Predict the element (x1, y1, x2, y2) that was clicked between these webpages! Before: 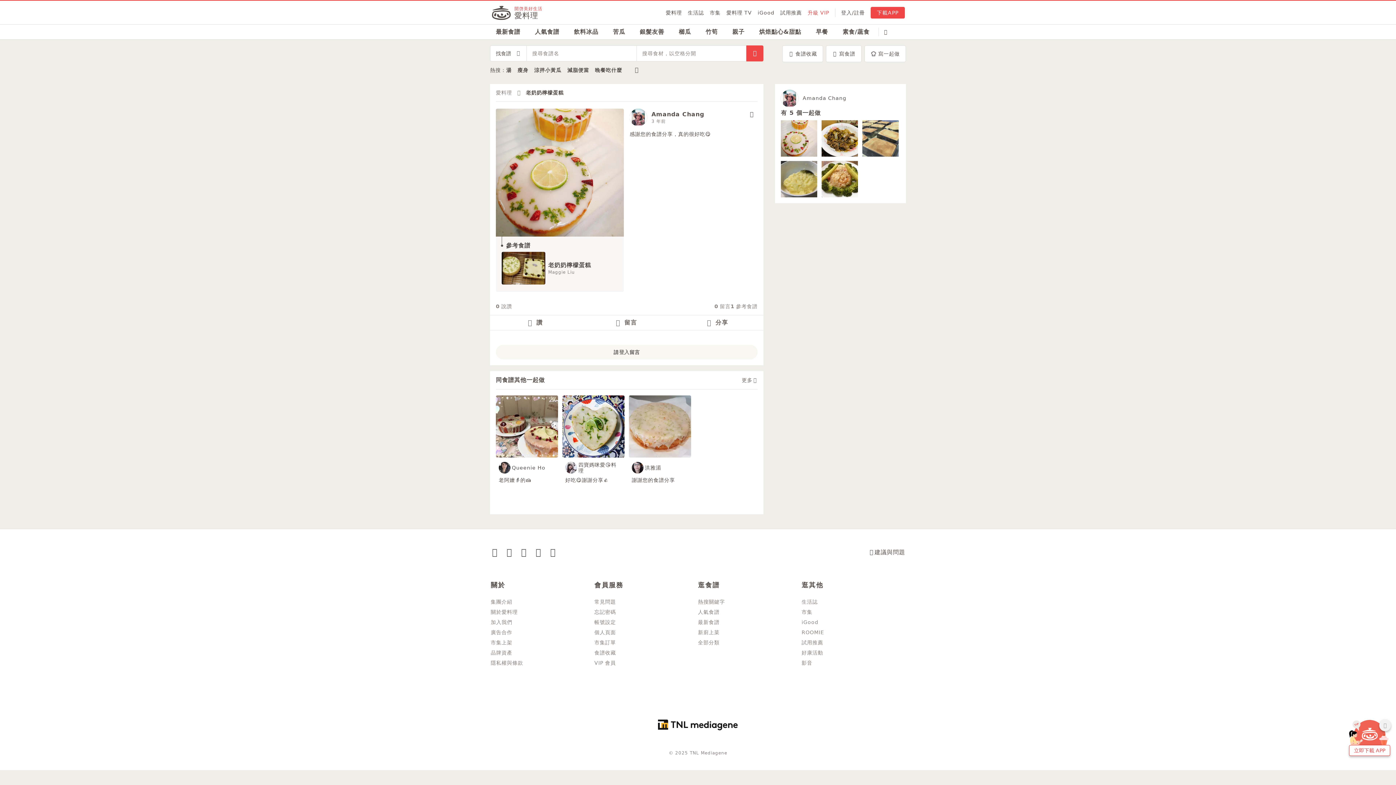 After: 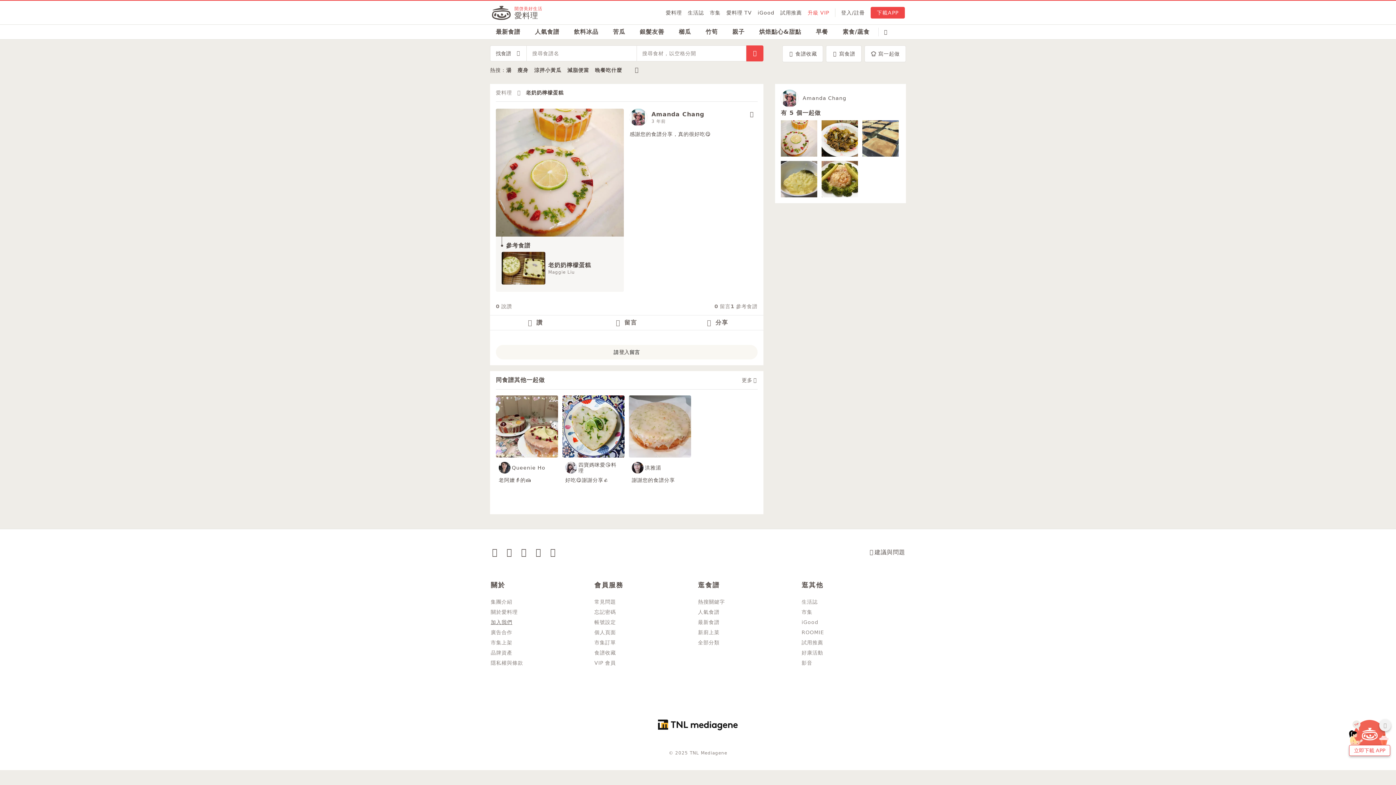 Action: bbox: (490, 619, 512, 625) label: 加入我們